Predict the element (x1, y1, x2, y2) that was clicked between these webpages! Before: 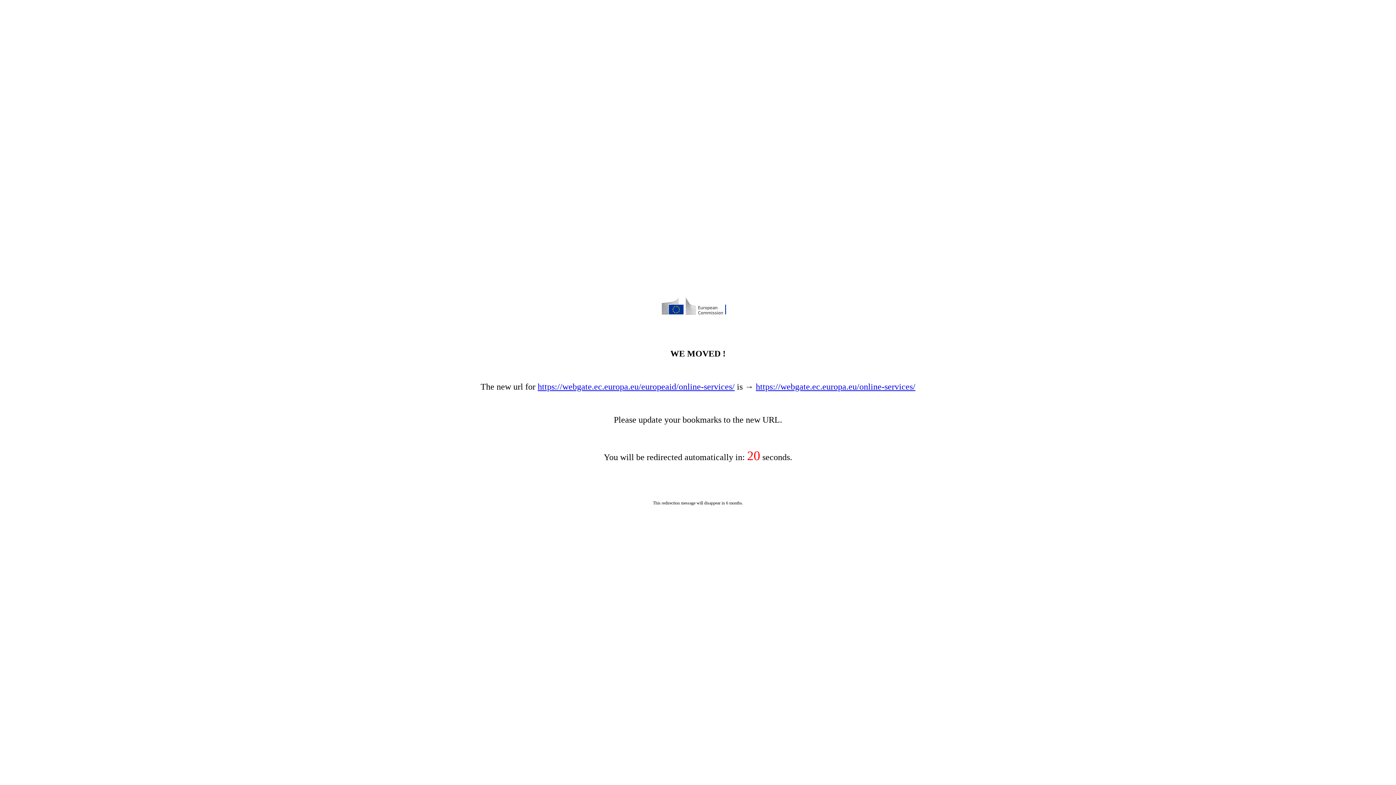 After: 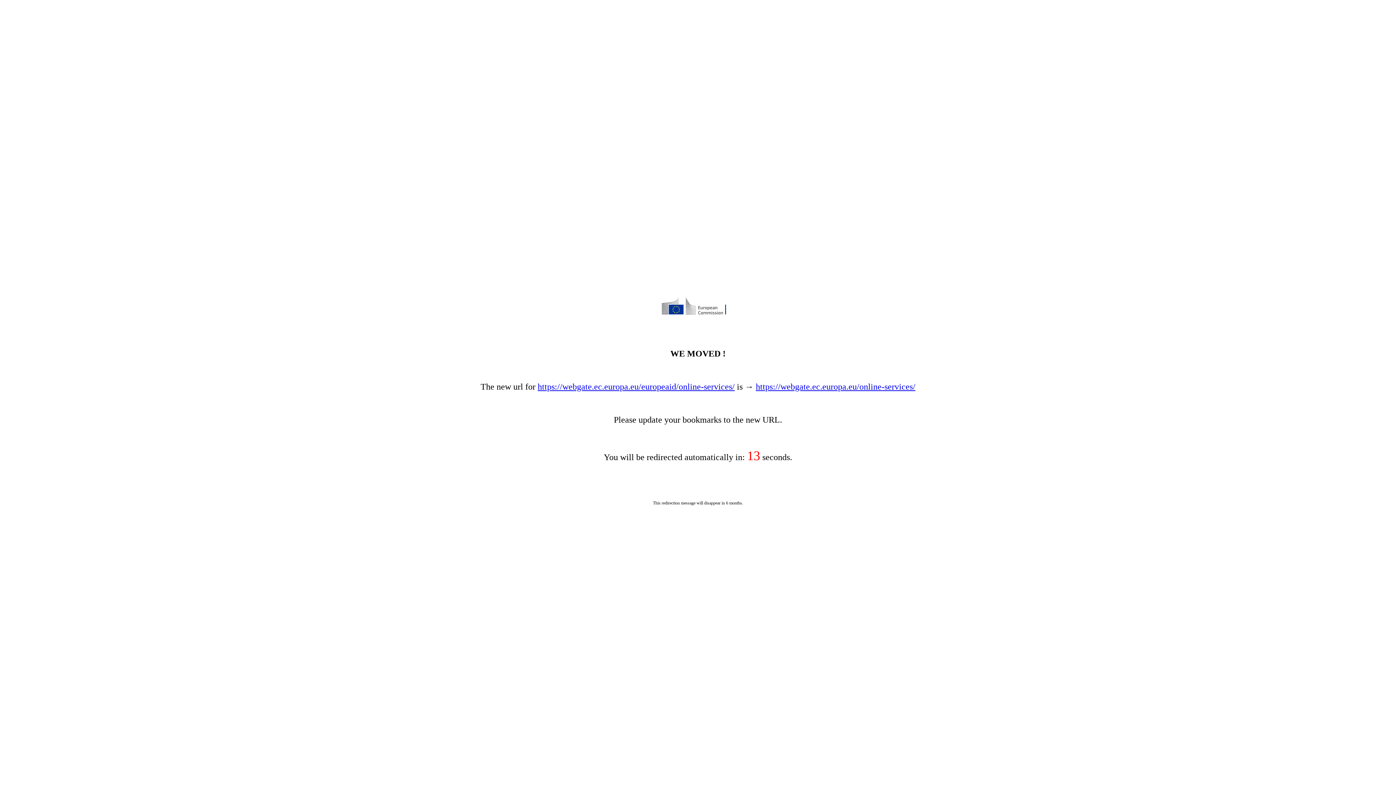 Action: label: https://webgate.ec.europa.eu/europeaid/online-services/ bbox: (537, 382, 734, 391)